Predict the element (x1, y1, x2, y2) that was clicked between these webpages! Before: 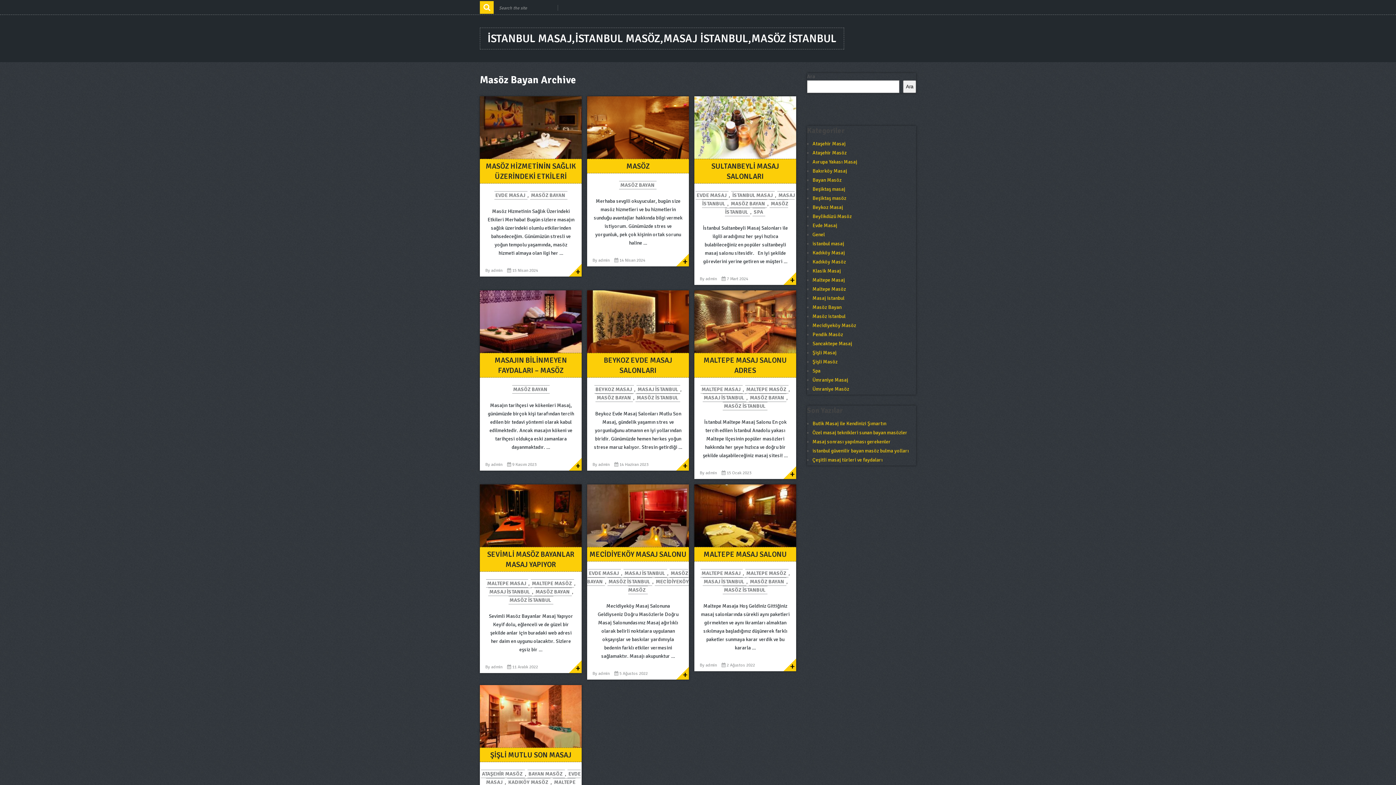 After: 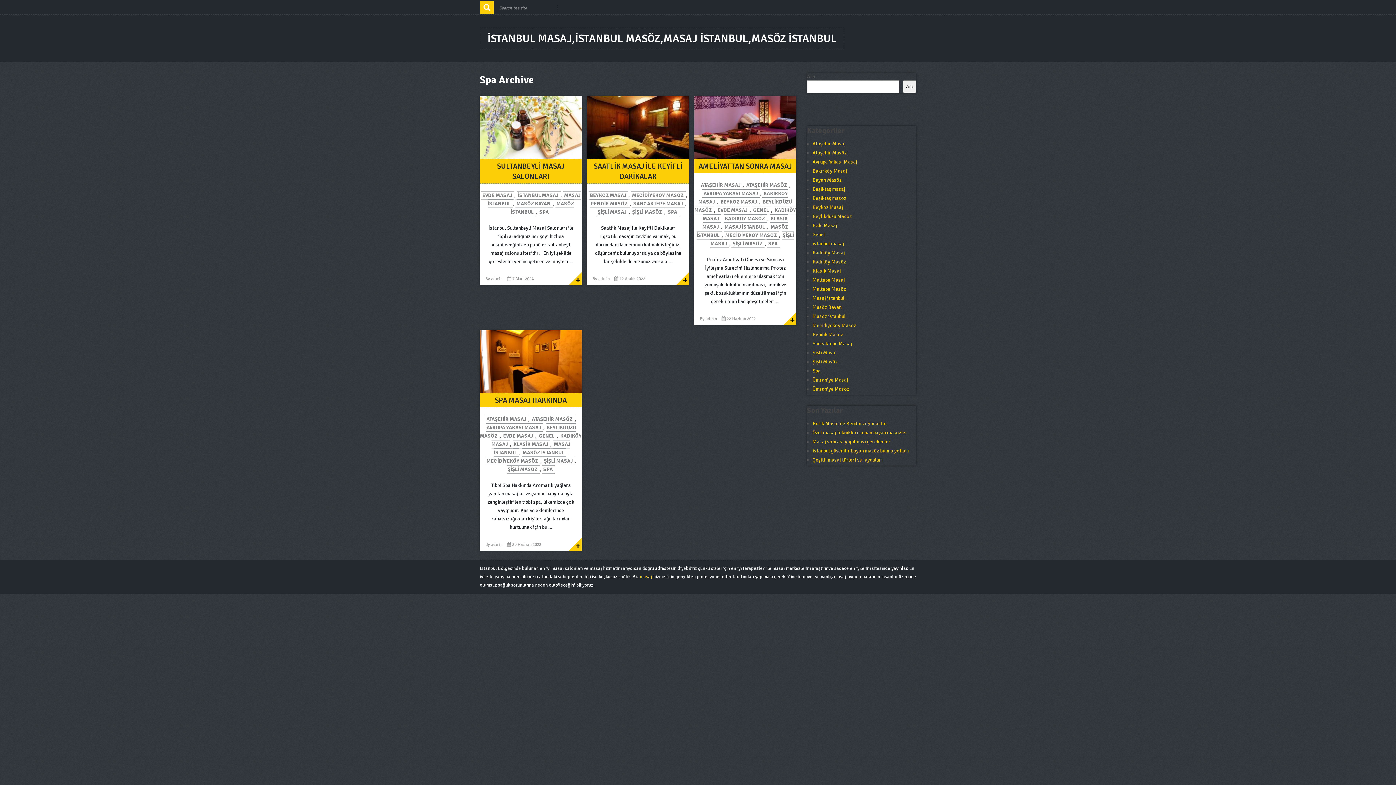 Action: label: Spa bbox: (812, 368, 820, 374)